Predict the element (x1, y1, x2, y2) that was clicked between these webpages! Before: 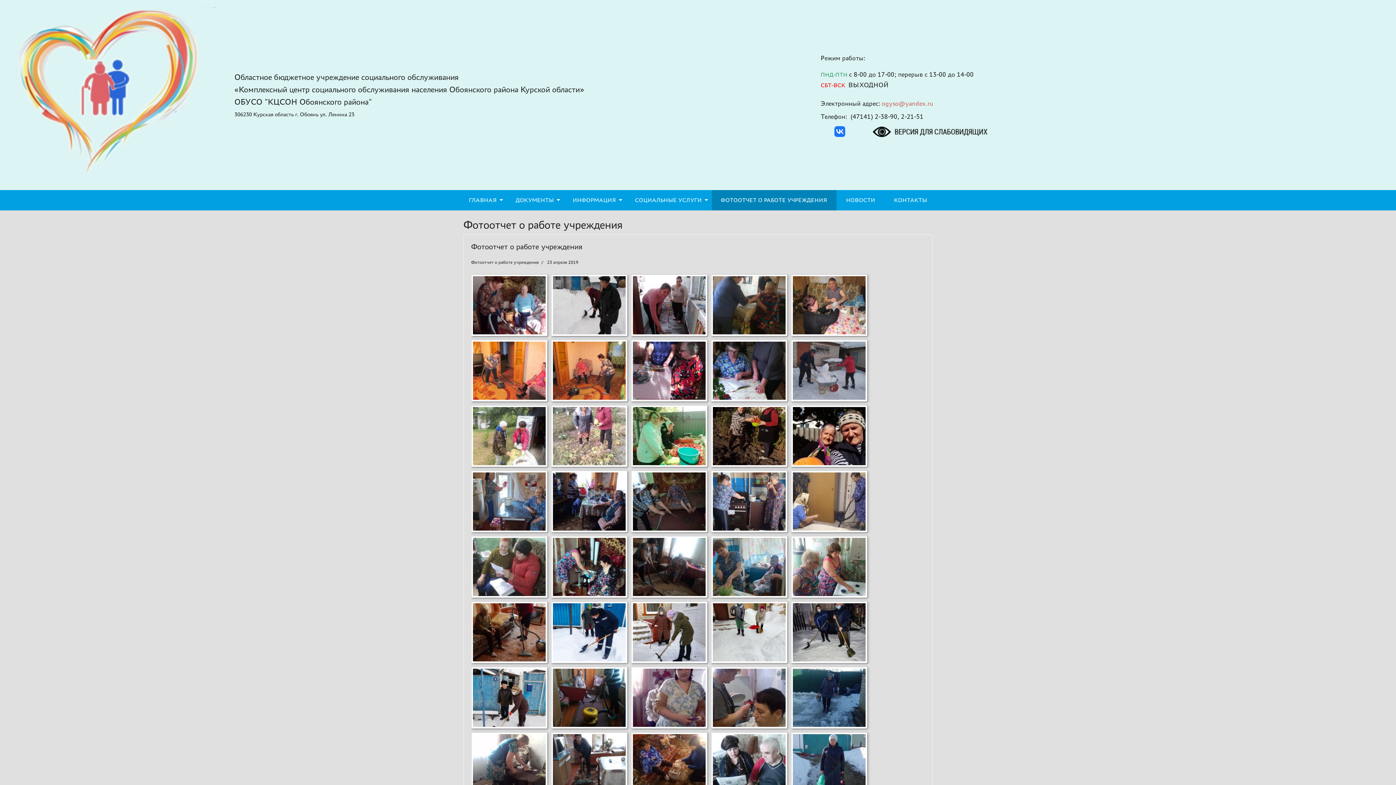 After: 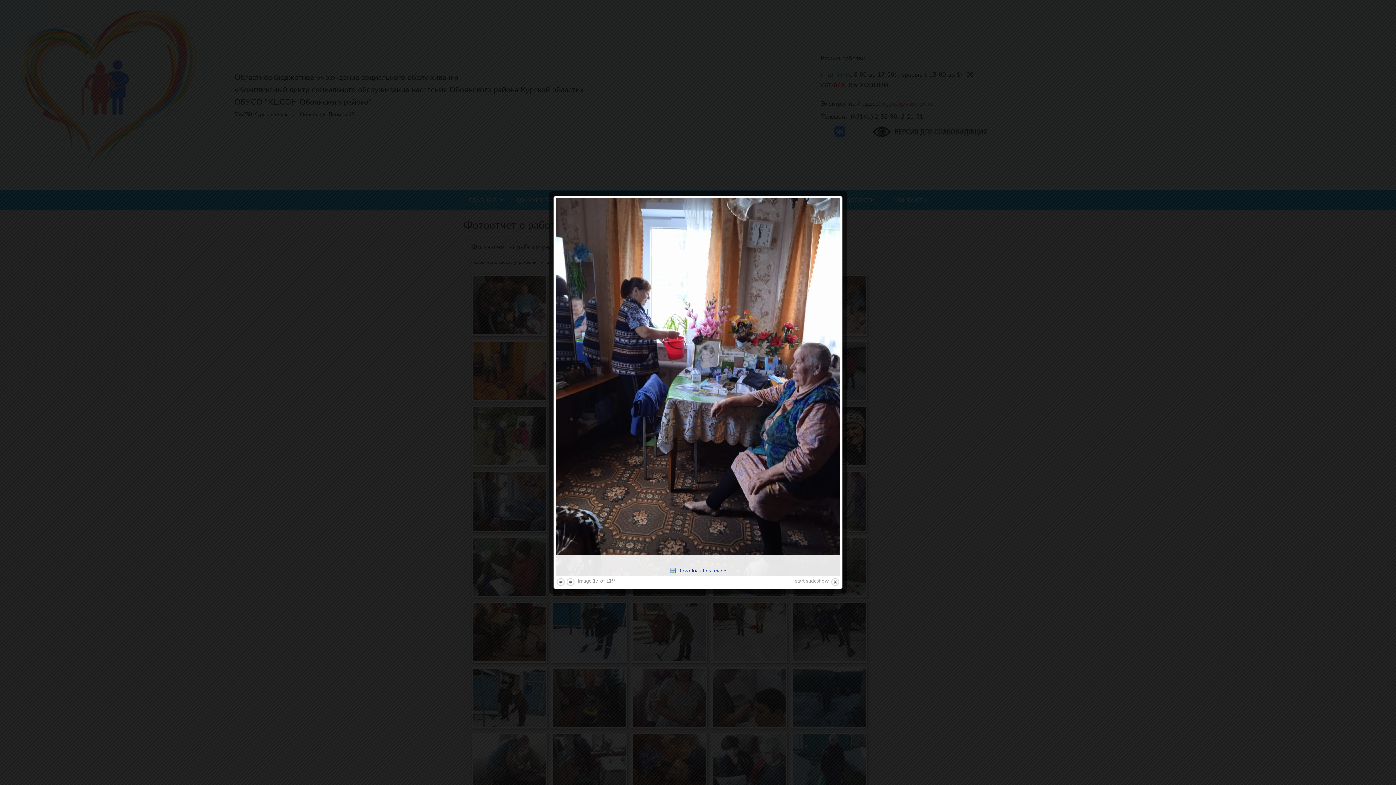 Action: bbox: (553, 472, 625, 530)